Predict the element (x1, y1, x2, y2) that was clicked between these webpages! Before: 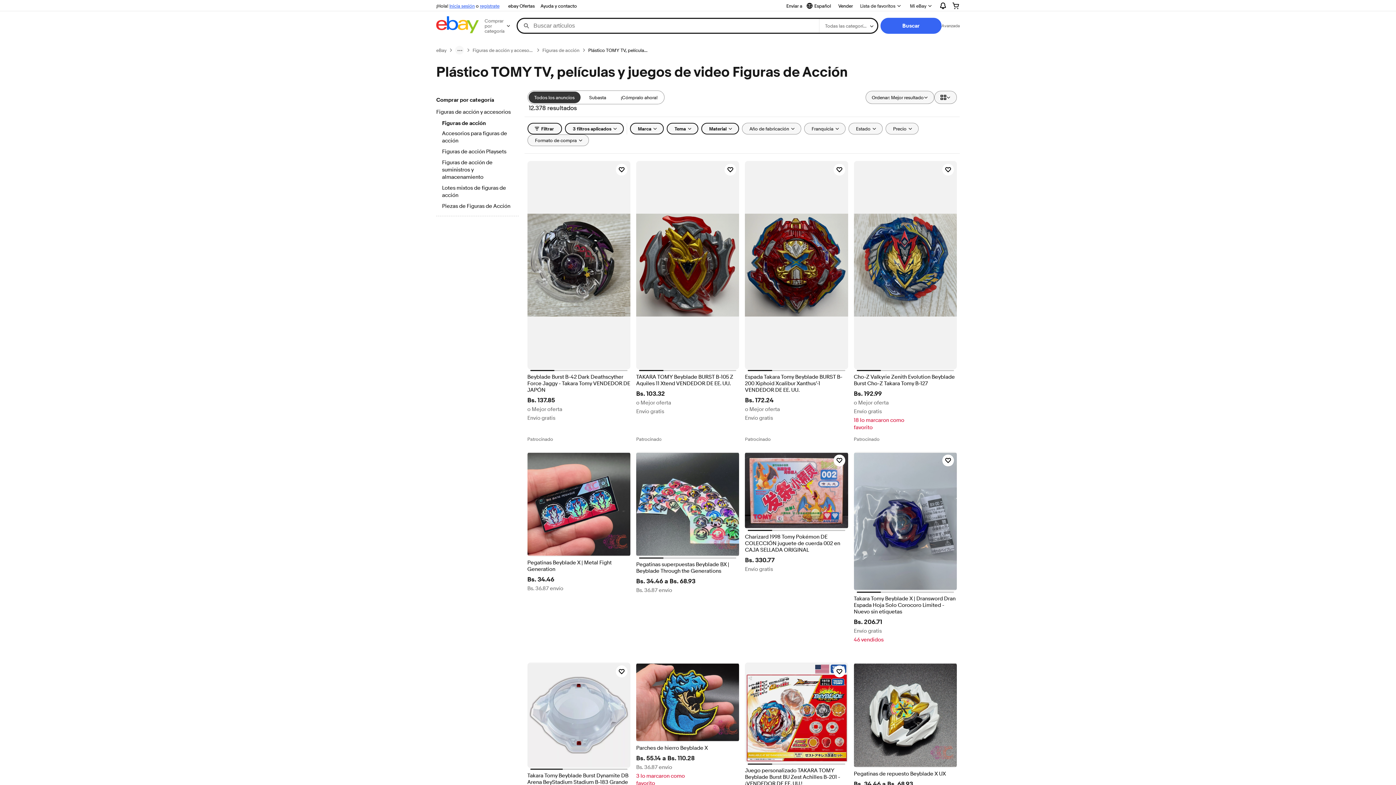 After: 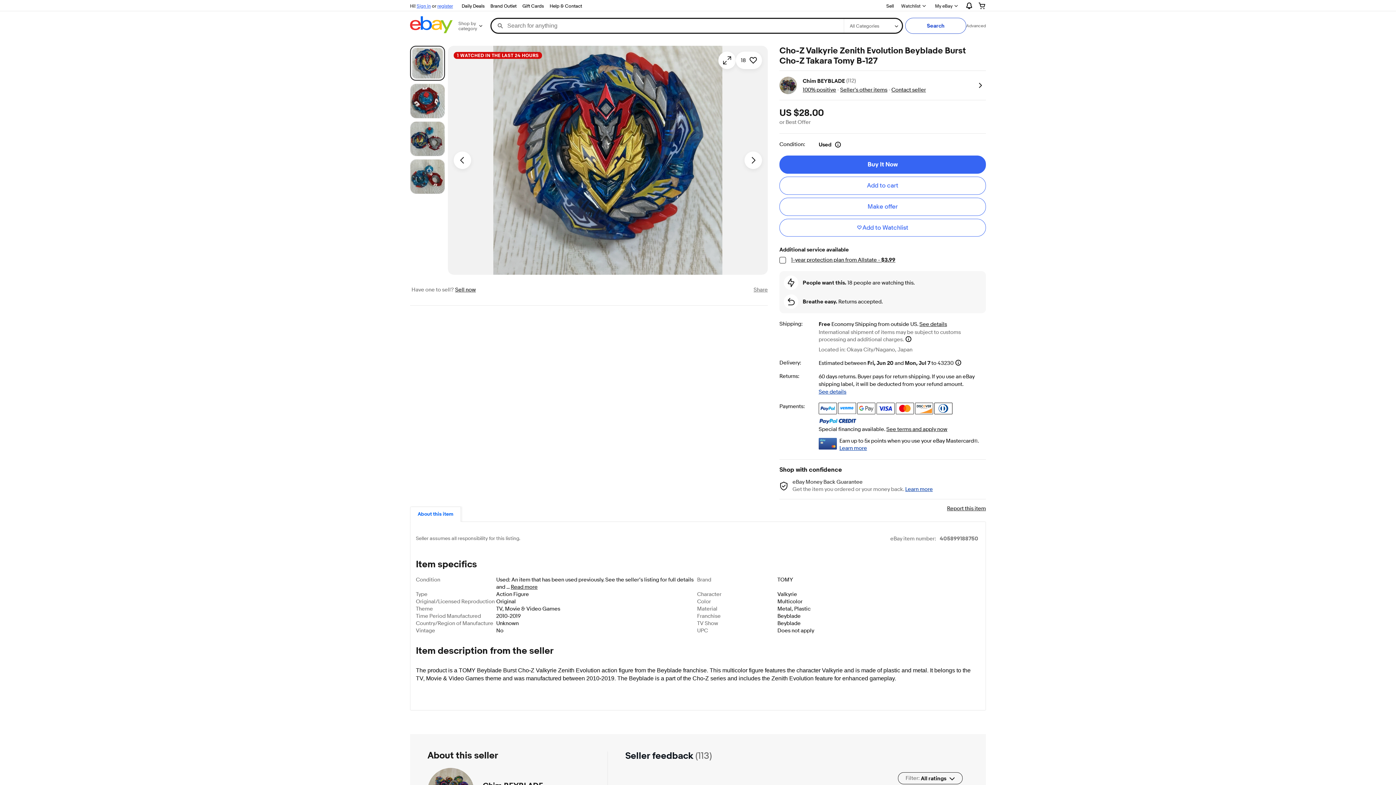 Action: label: Cho-Z Valkyrie Zenith Evolution Beyblade Burst Cho-Z Takara Tomy B-127 bbox: (854, 374, 957, 387)